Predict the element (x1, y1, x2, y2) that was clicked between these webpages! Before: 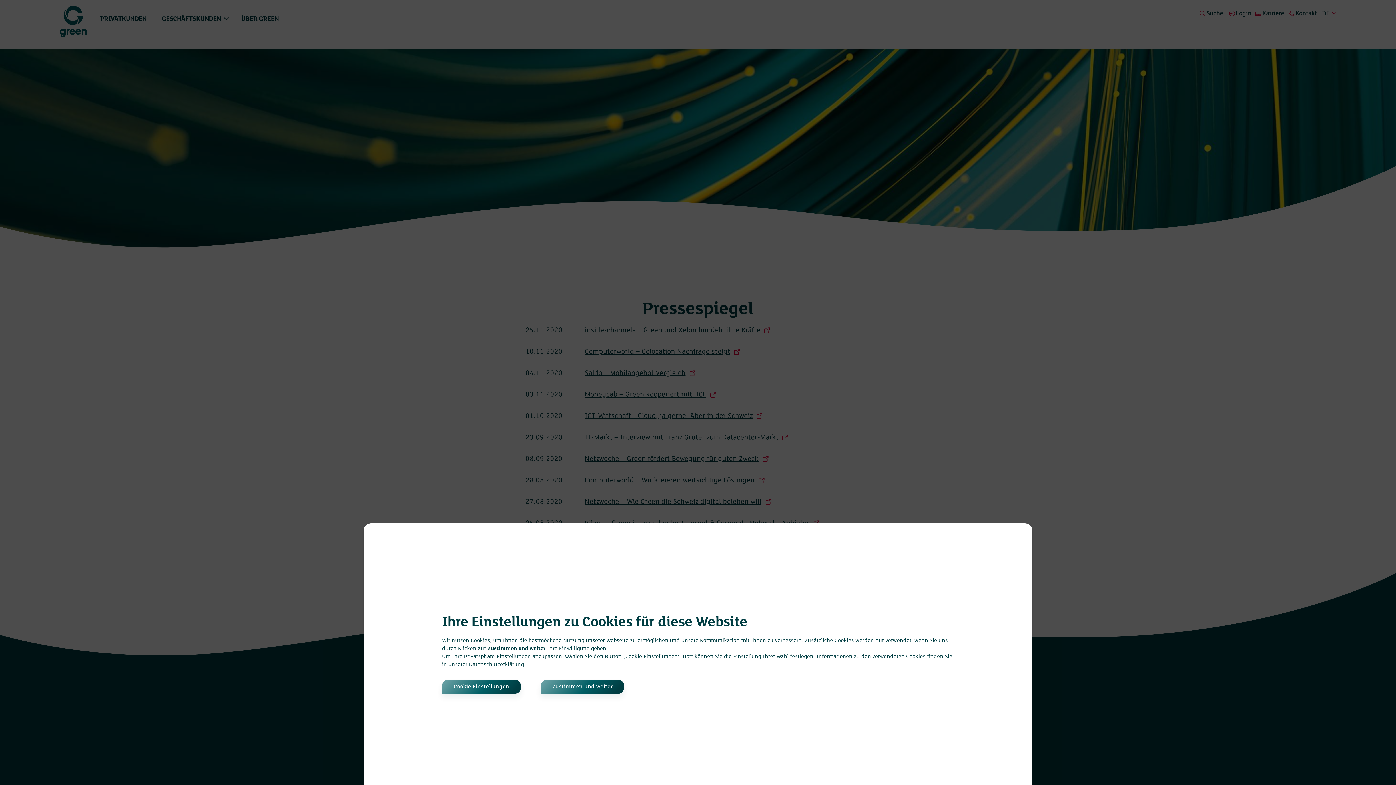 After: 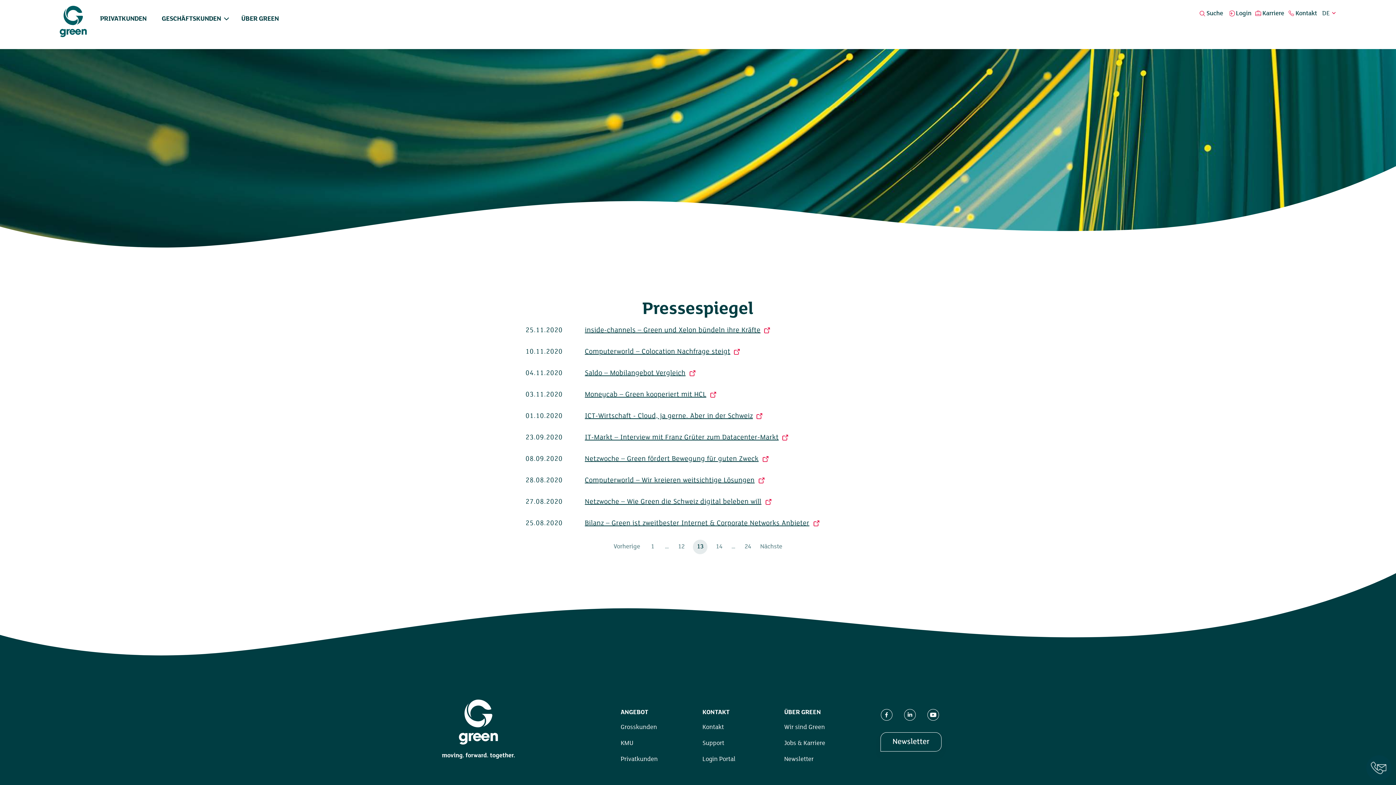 Action: bbox: (540, 679, 624, 694) label: Zustimmen und weiter